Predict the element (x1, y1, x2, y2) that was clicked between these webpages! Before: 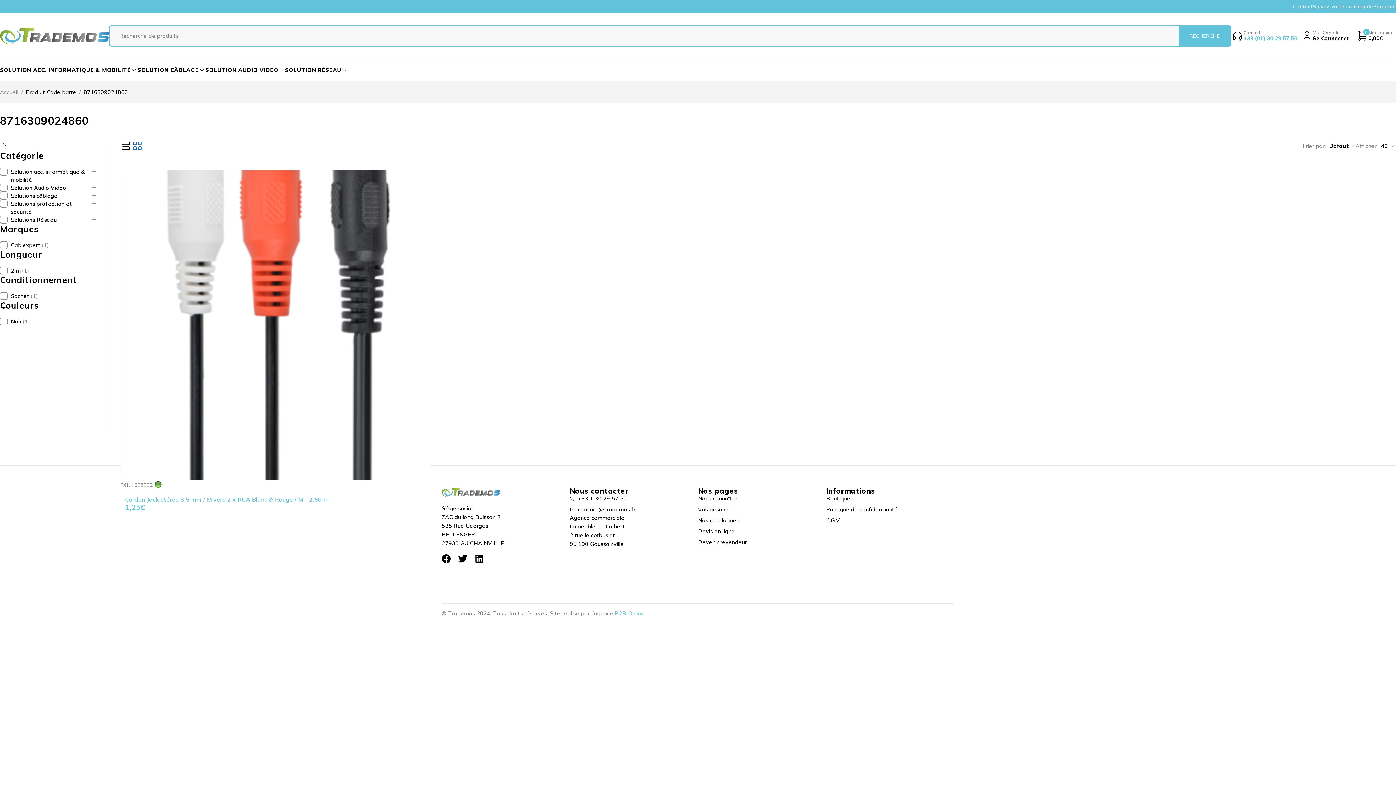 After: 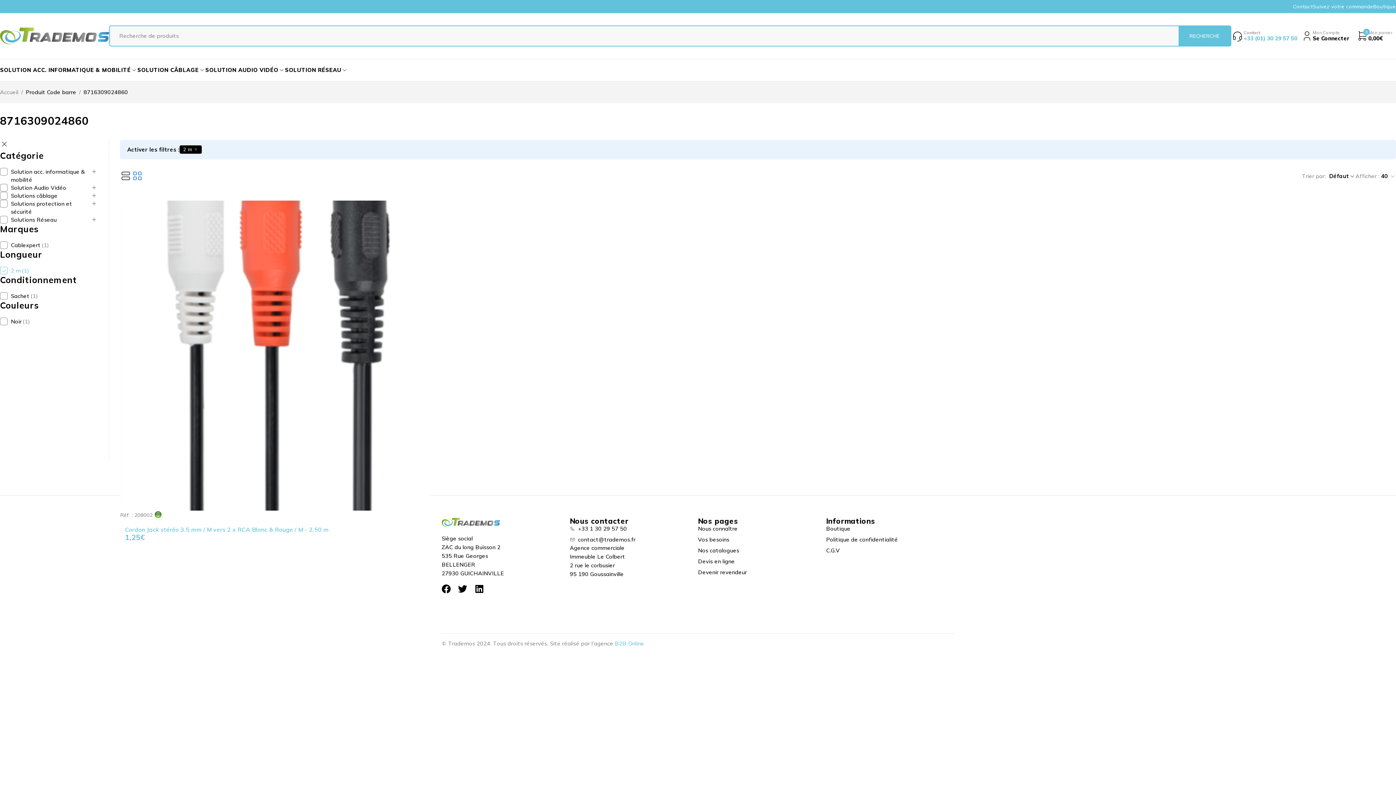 Action: bbox: (0, 266, 20, 274) label: 2 m